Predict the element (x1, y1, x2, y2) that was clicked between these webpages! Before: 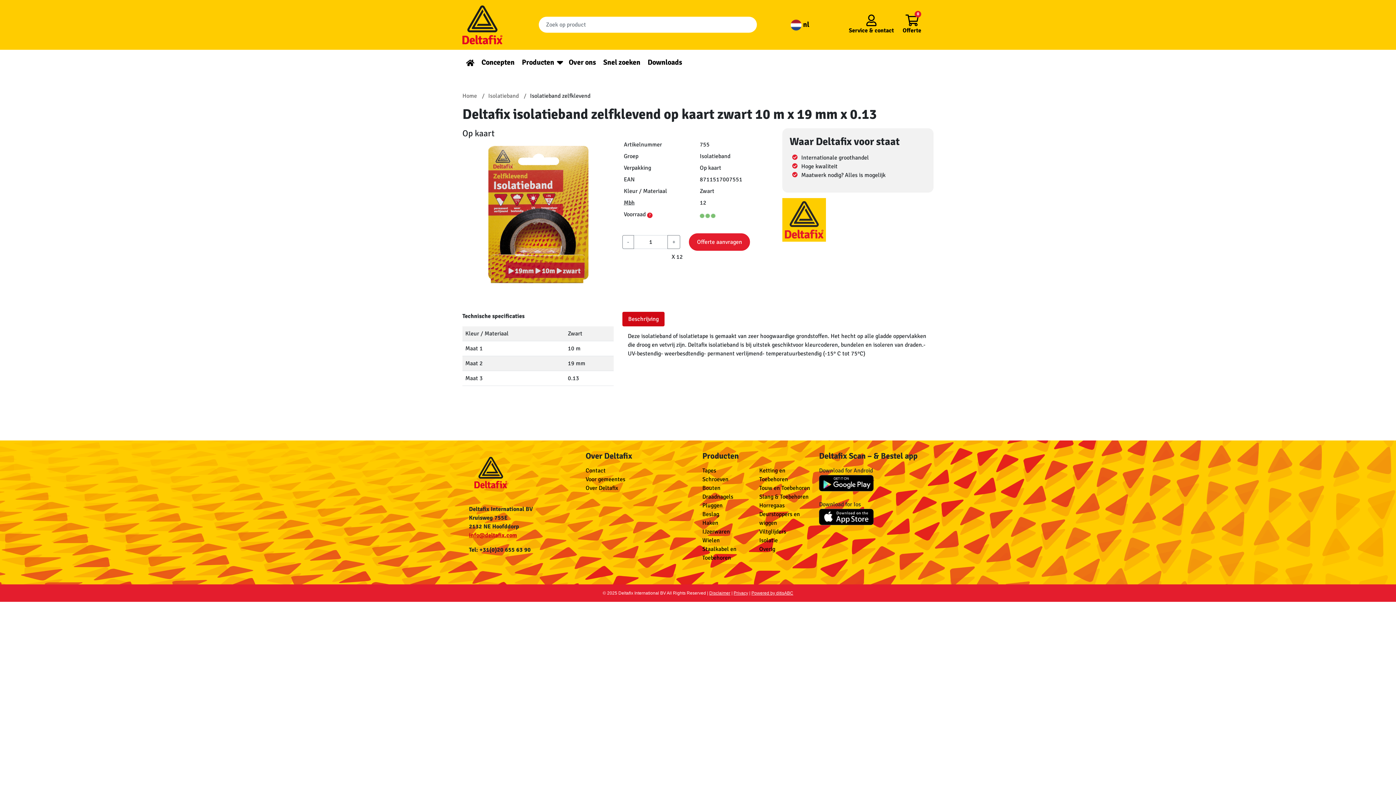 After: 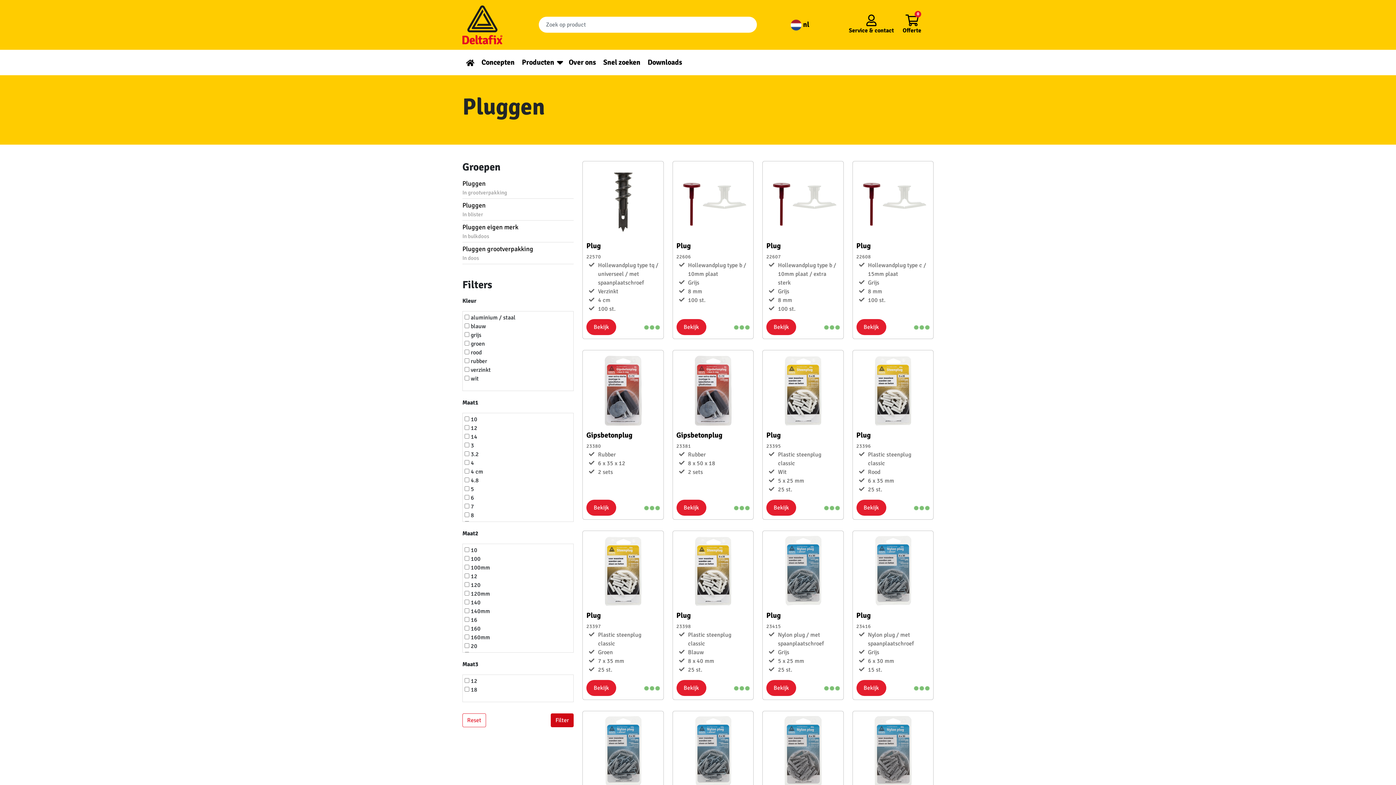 Action: bbox: (702, 502, 722, 509) label: Pluggen